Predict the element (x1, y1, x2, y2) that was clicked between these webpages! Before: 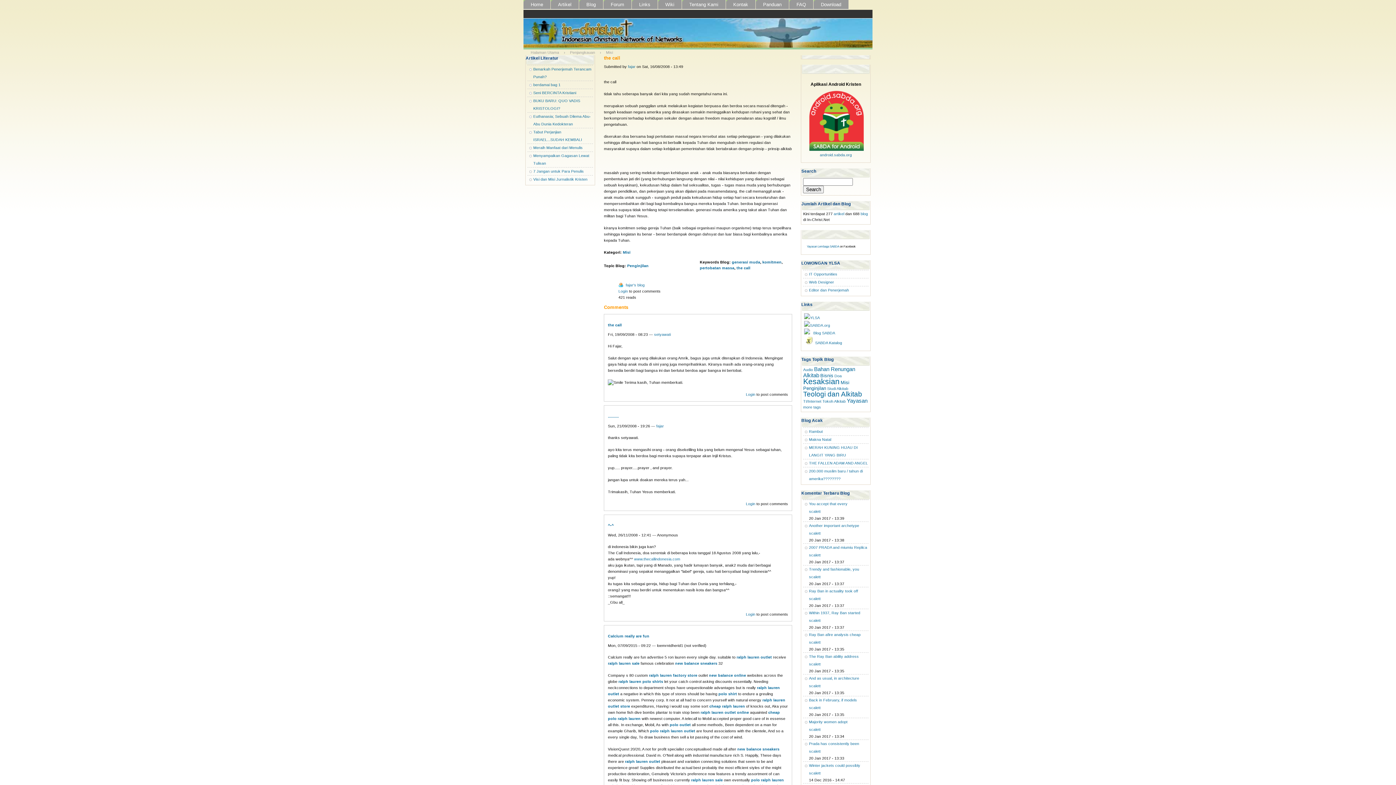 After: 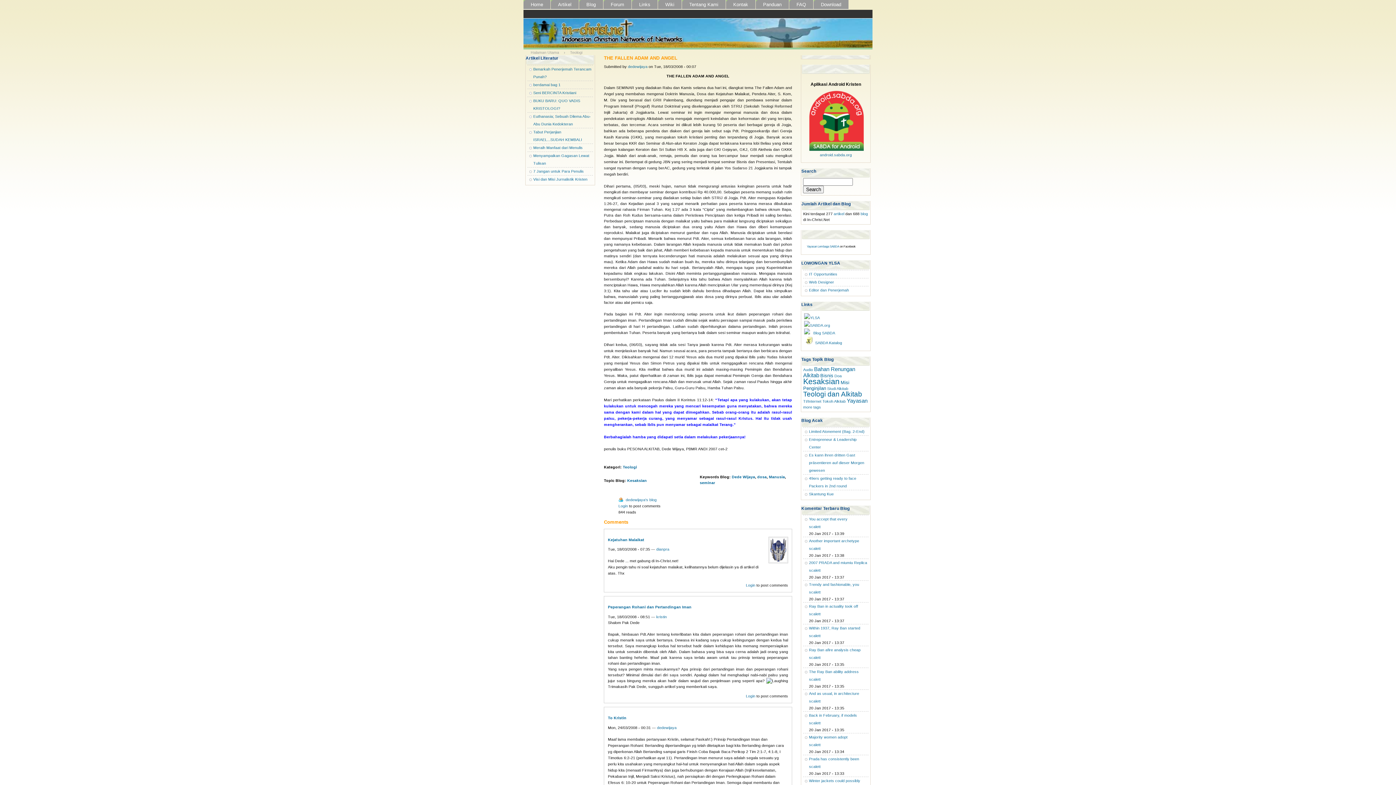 Action: label: THE FALLEN ADAM AND ANGEL bbox: (809, 460, 868, 465)